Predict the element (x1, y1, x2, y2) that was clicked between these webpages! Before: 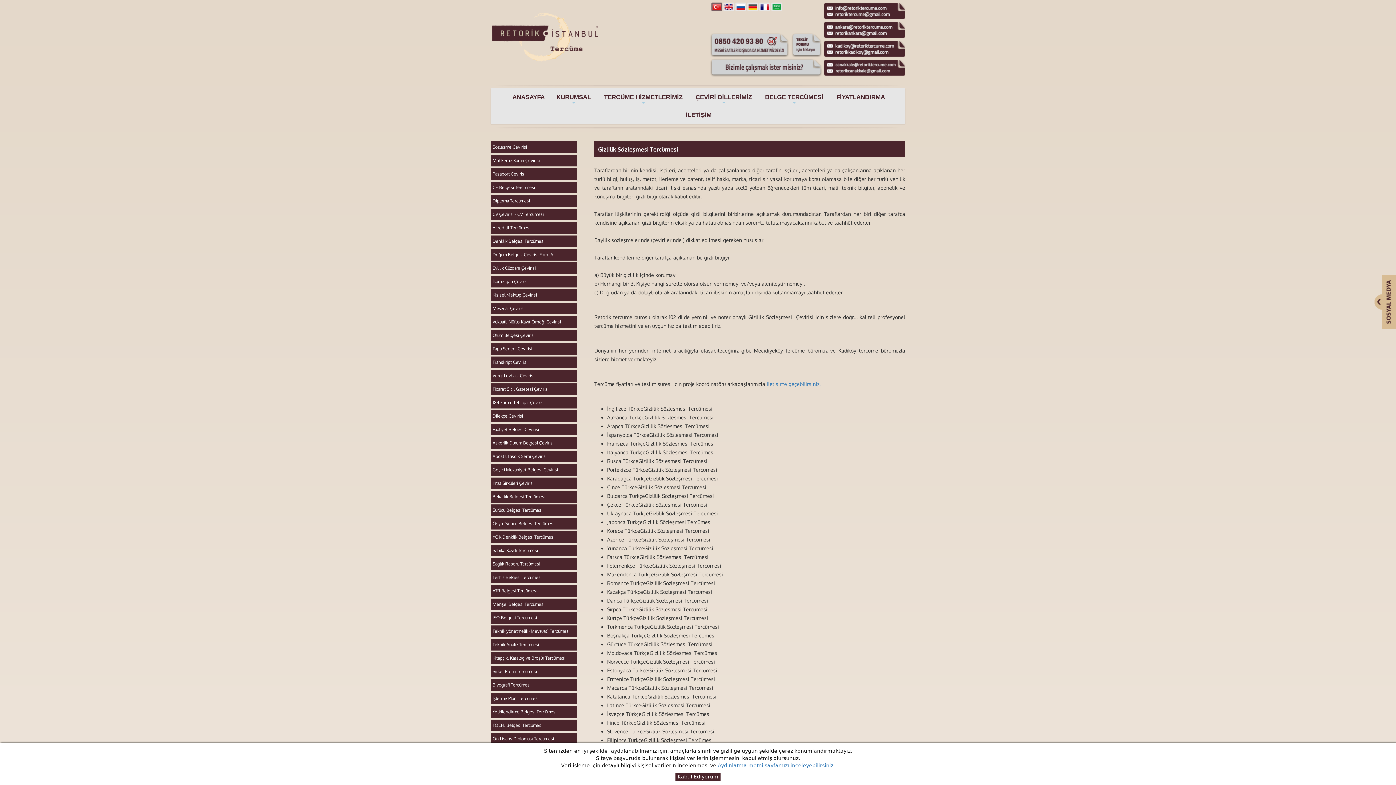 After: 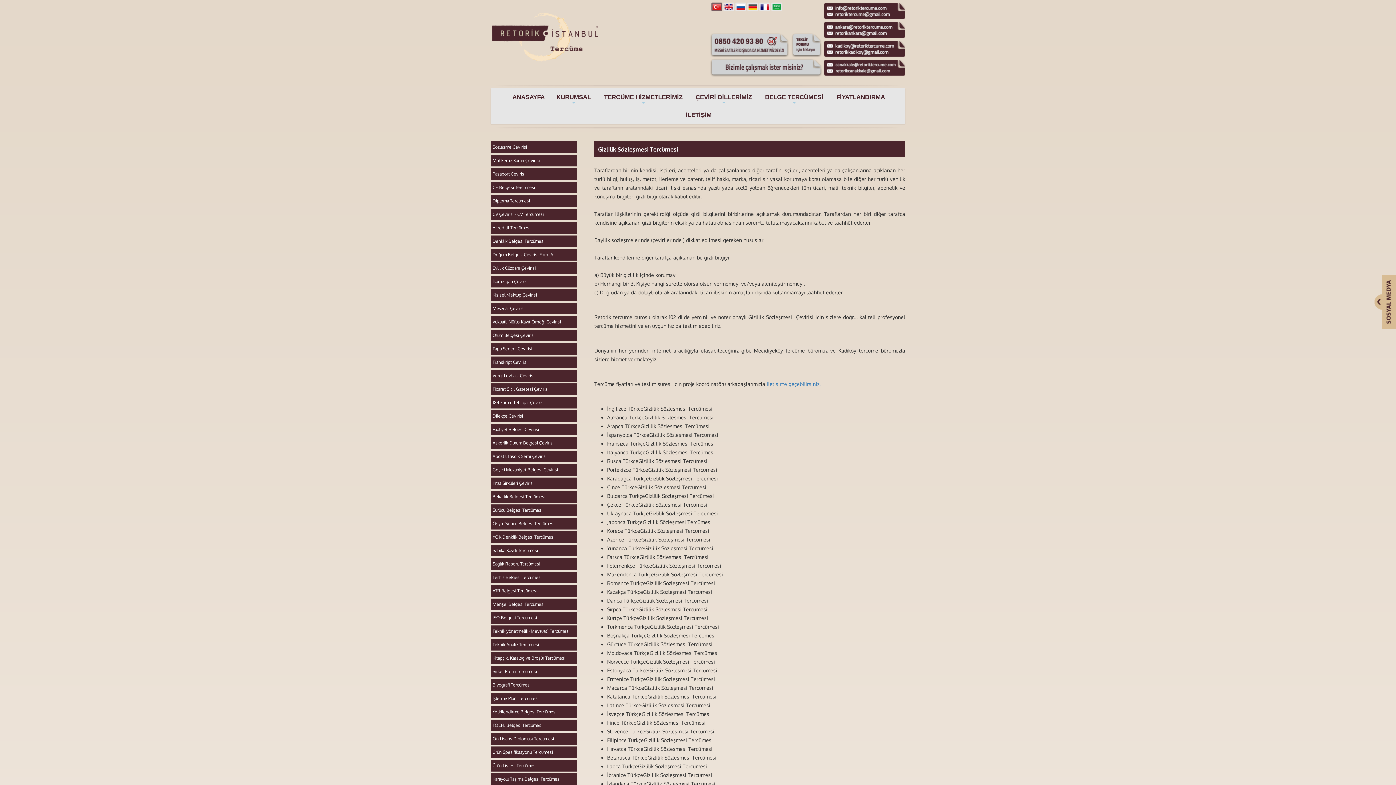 Action: label: Kabul Ediyorum bbox: (675, 773, 720, 781)